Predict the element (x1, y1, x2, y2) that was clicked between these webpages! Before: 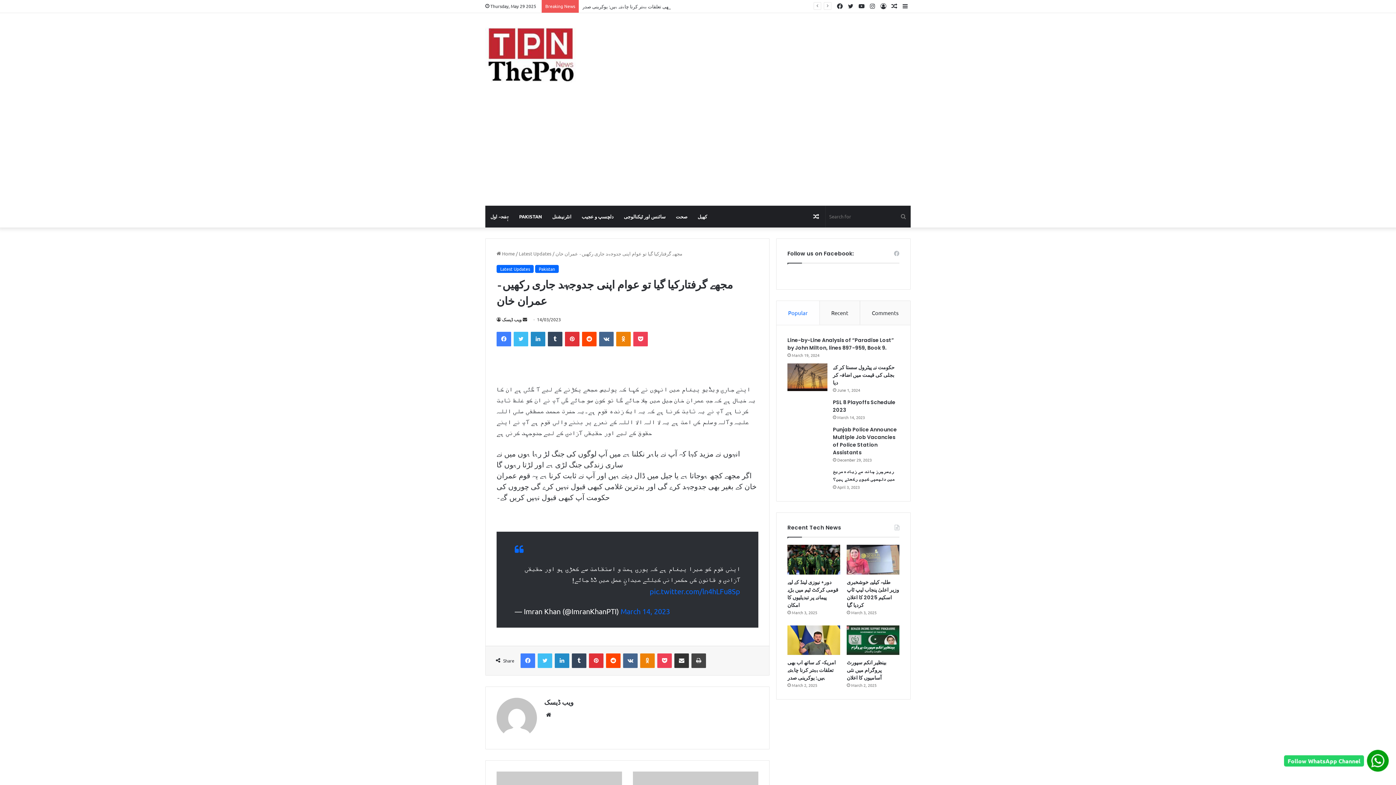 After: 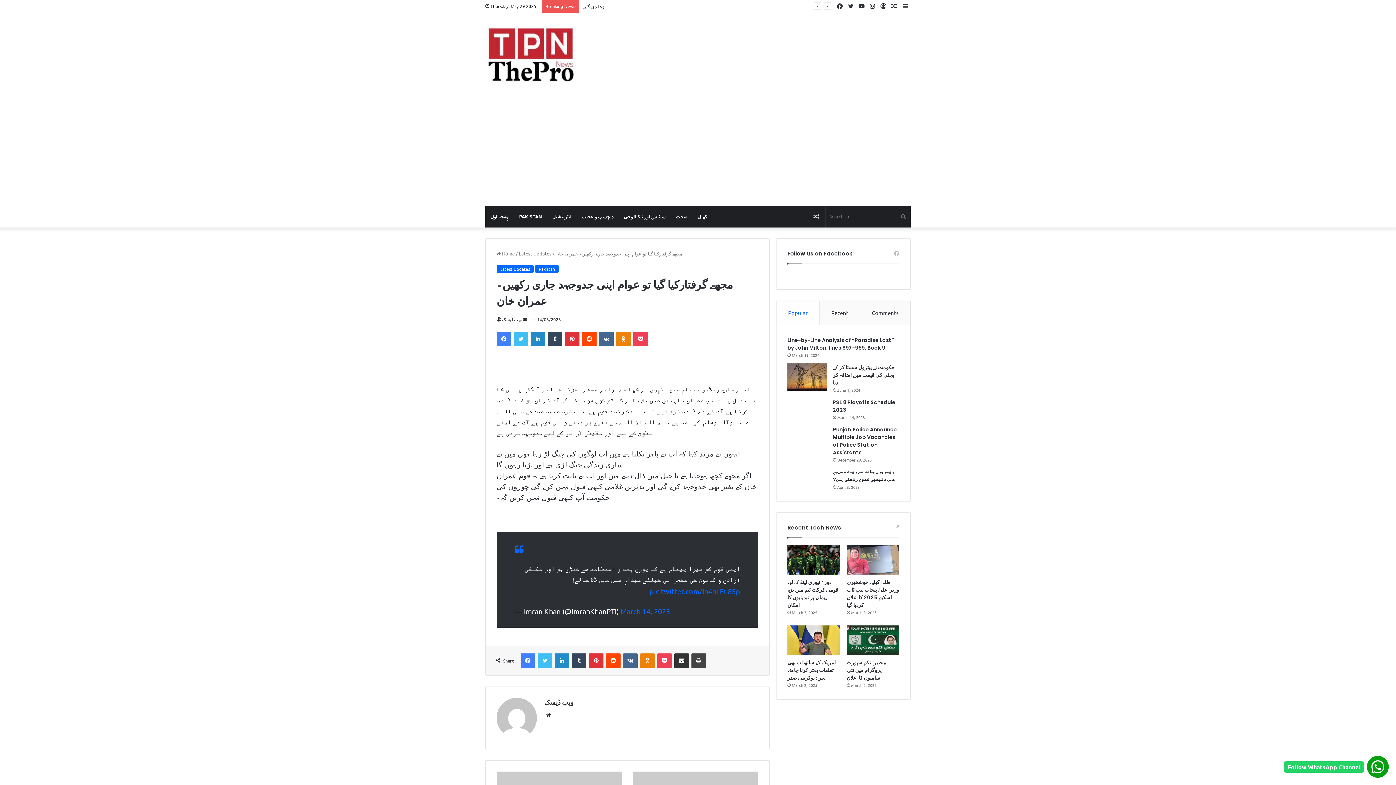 Action: label: Follow WhatsApp Channel bbox: (1284, 756, 1389, 778)